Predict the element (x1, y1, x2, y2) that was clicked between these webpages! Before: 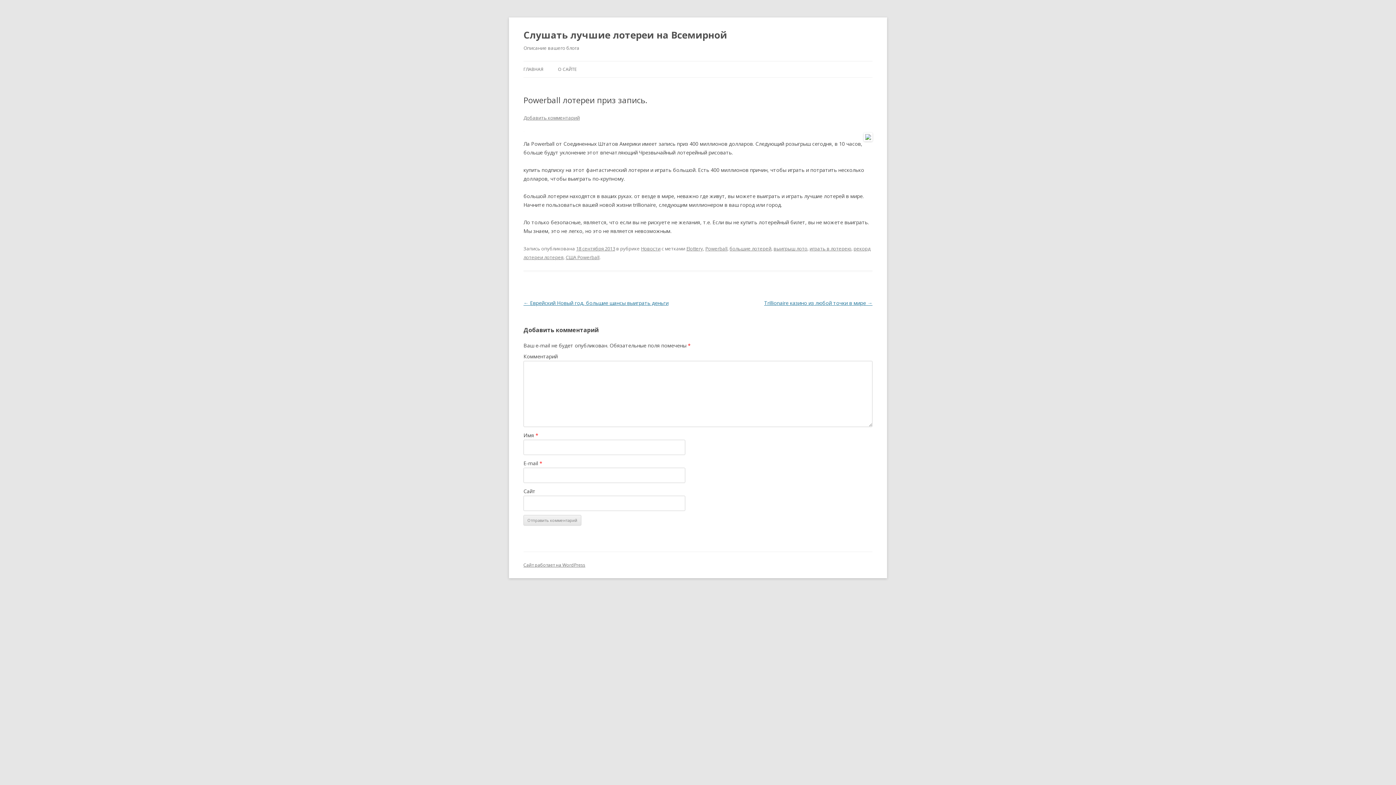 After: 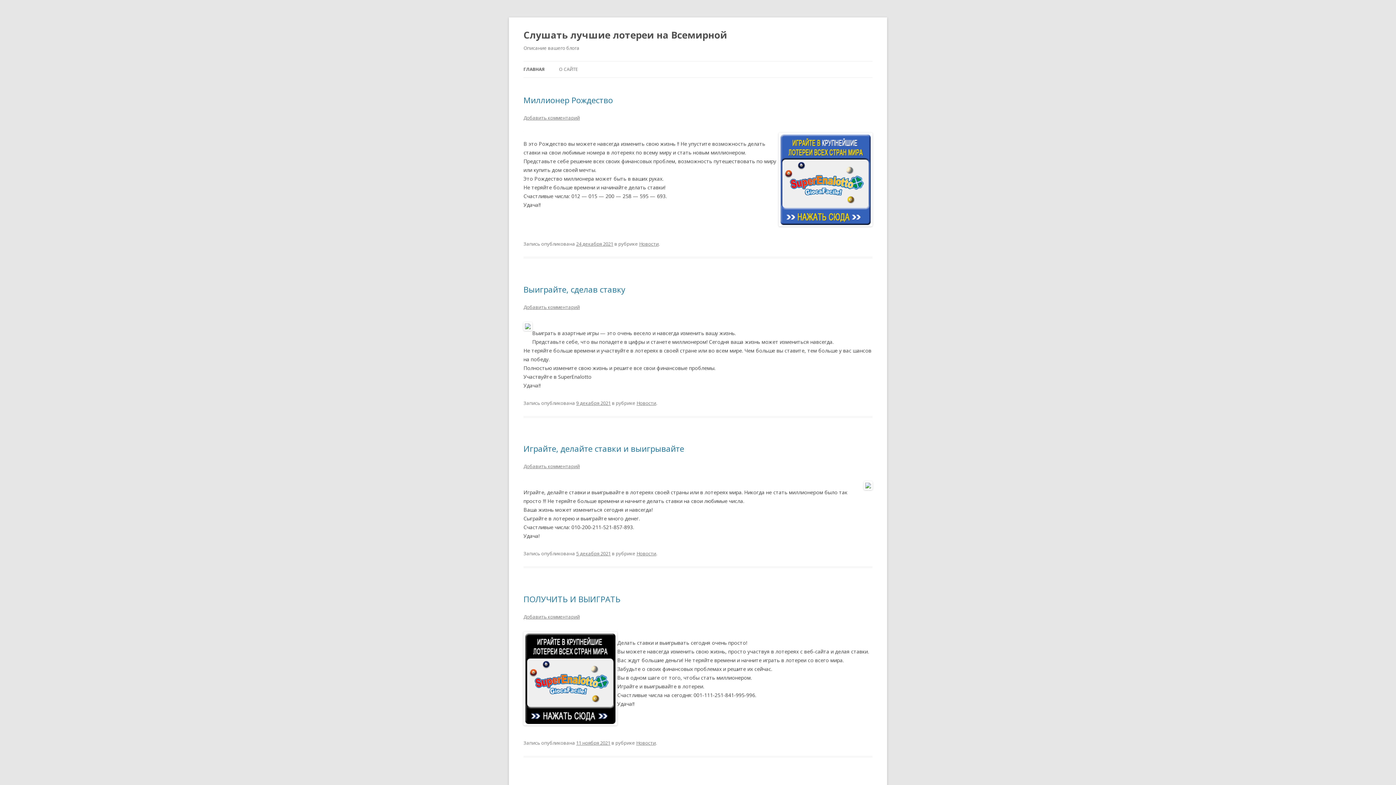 Action: label: ГЛАВНАЯ bbox: (523, 61, 543, 77)